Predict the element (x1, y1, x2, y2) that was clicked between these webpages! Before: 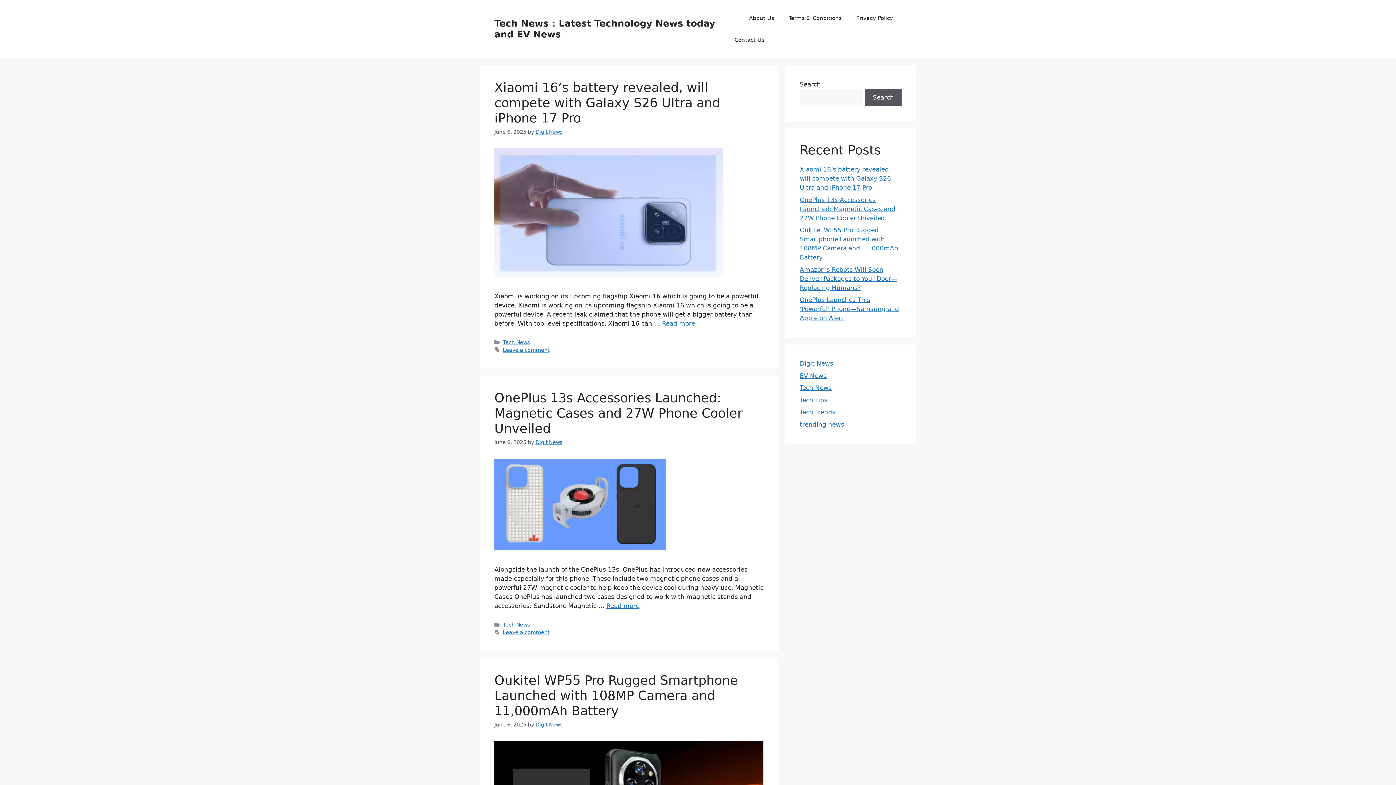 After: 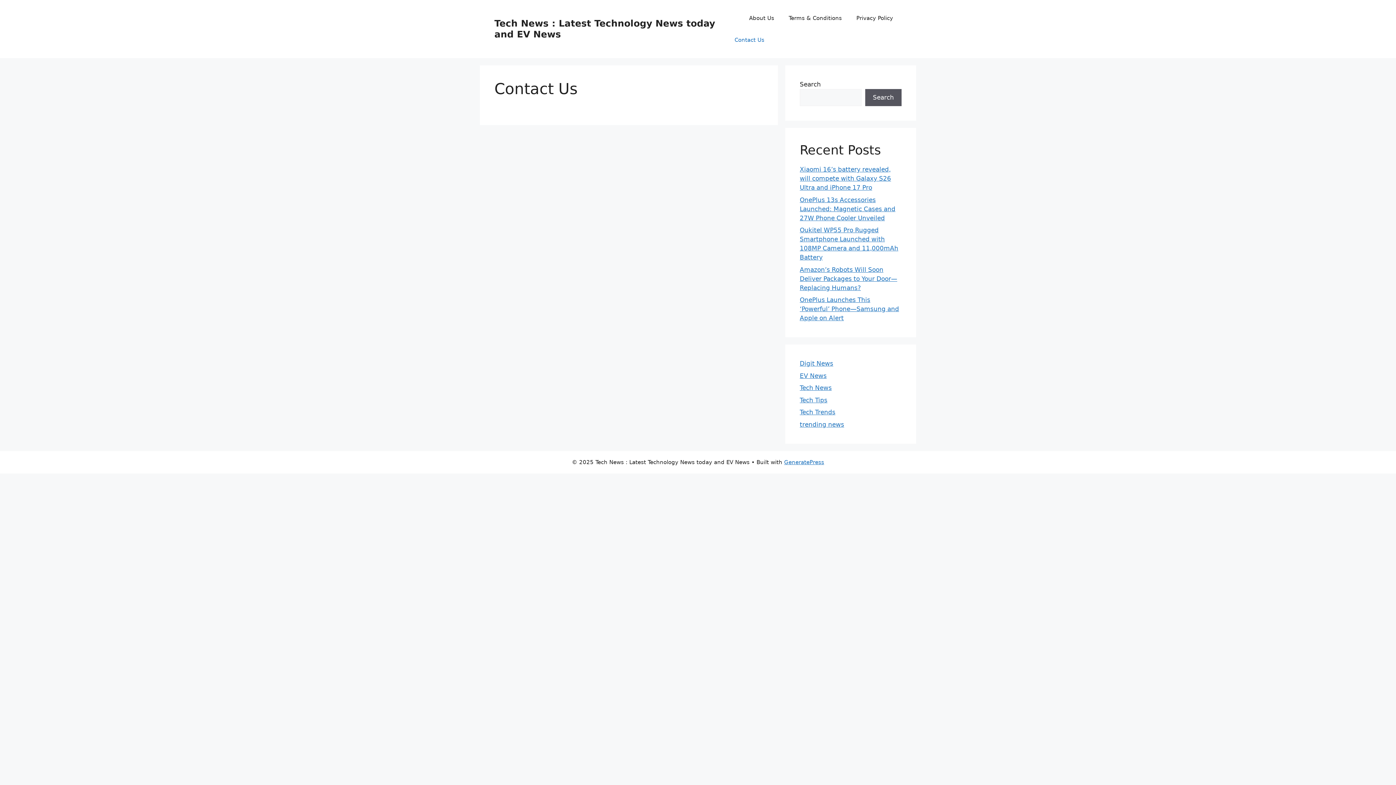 Action: bbox: (727, 29, 771, 50) label: Contact Us